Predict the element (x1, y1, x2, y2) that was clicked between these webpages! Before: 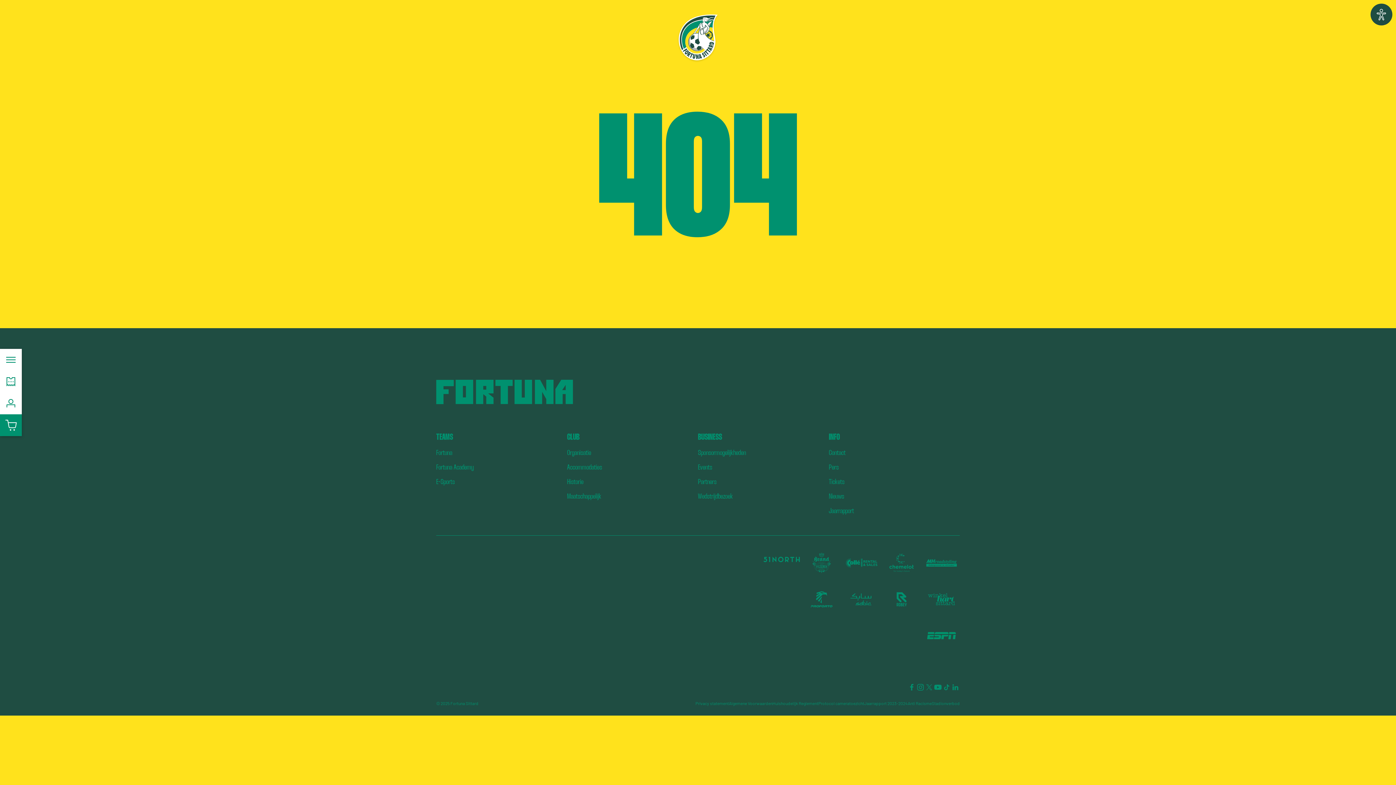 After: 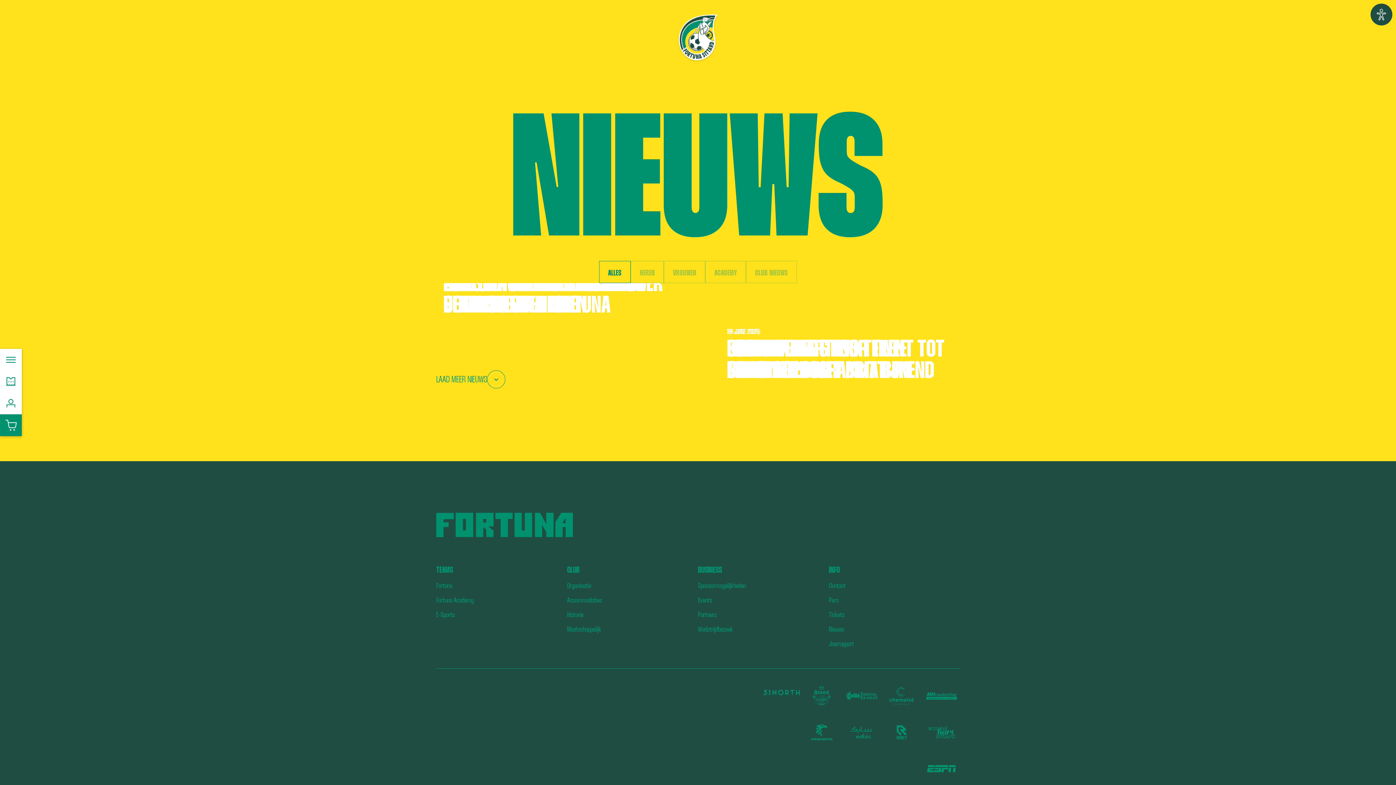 Action: label: Nieuws bbox: (829, 492, 844, 500)